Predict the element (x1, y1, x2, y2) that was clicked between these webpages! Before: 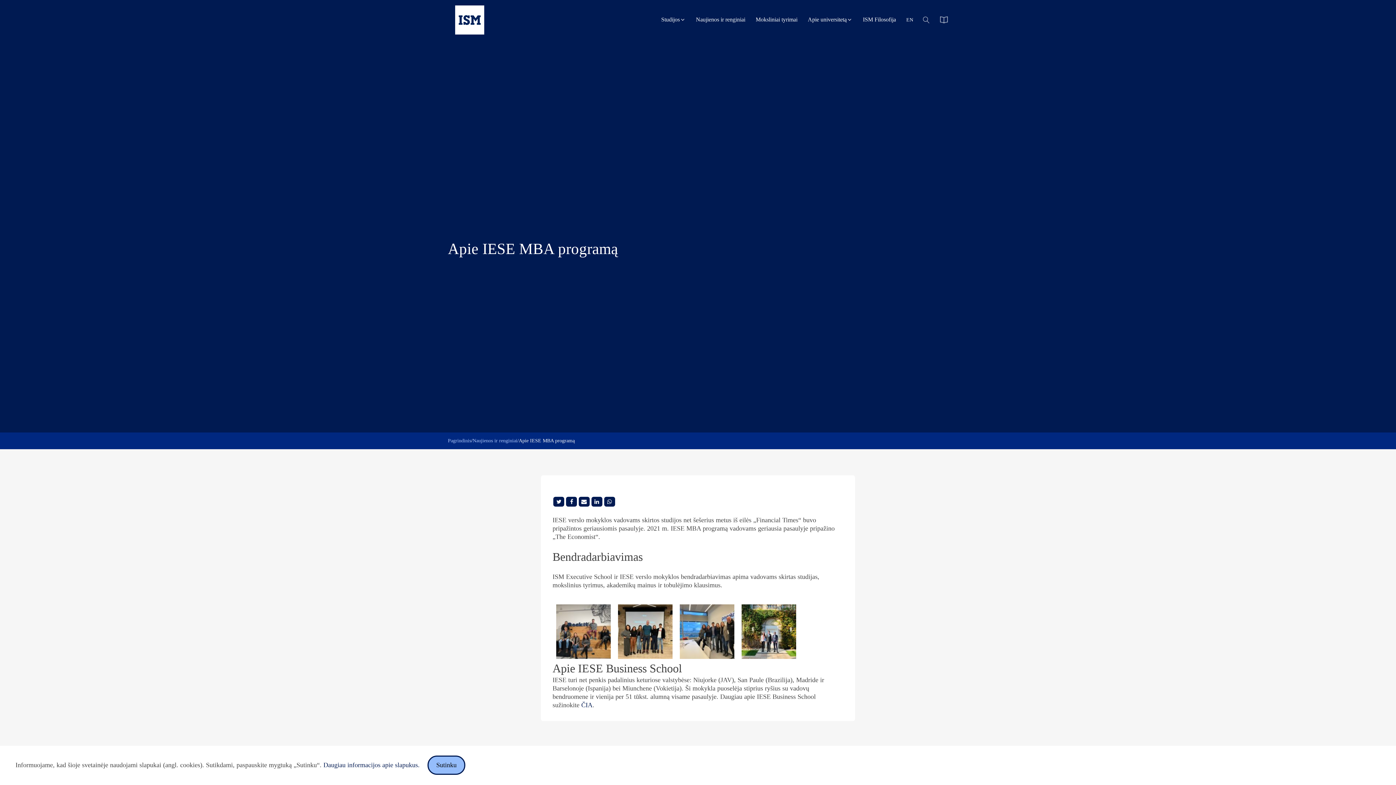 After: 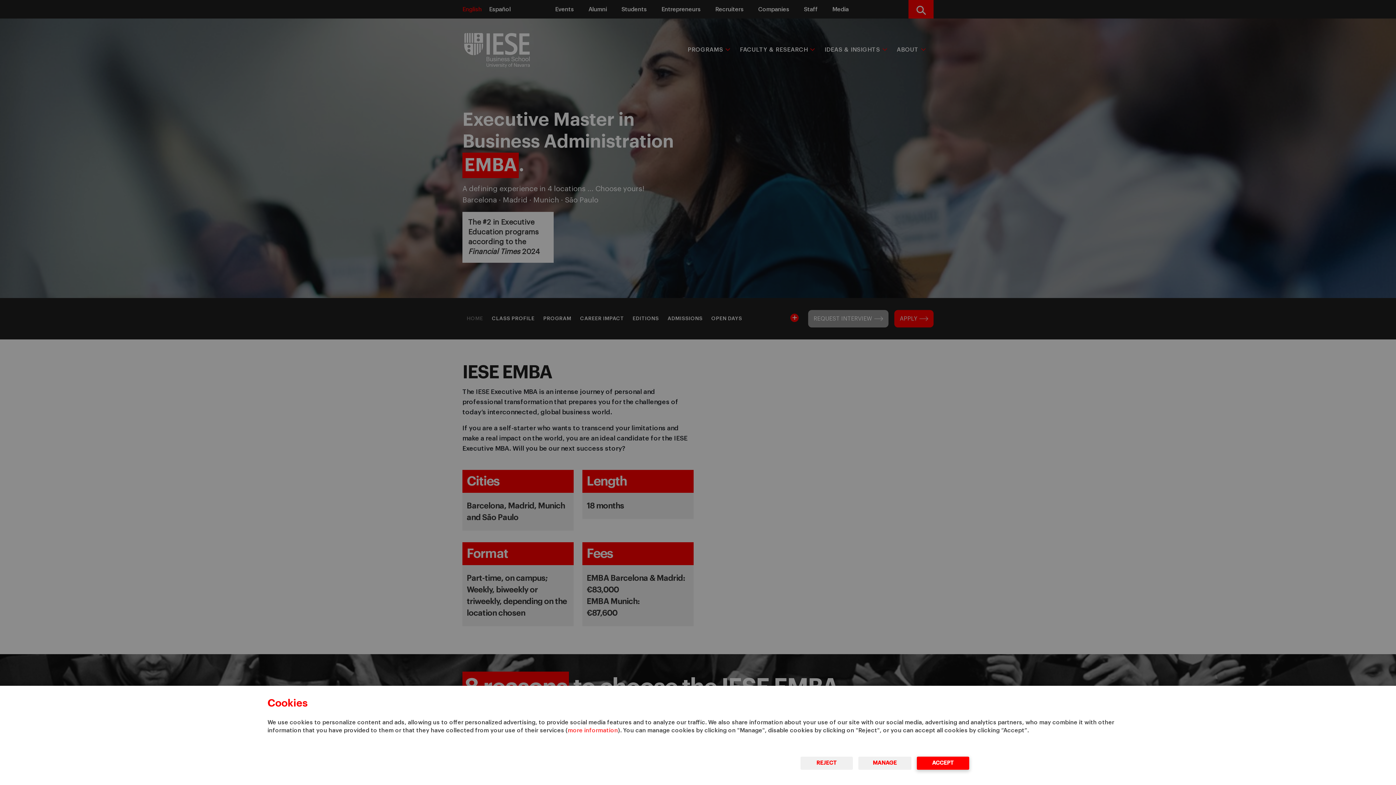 Action: label: ČIA bbox: (581, 701, 592, 709)